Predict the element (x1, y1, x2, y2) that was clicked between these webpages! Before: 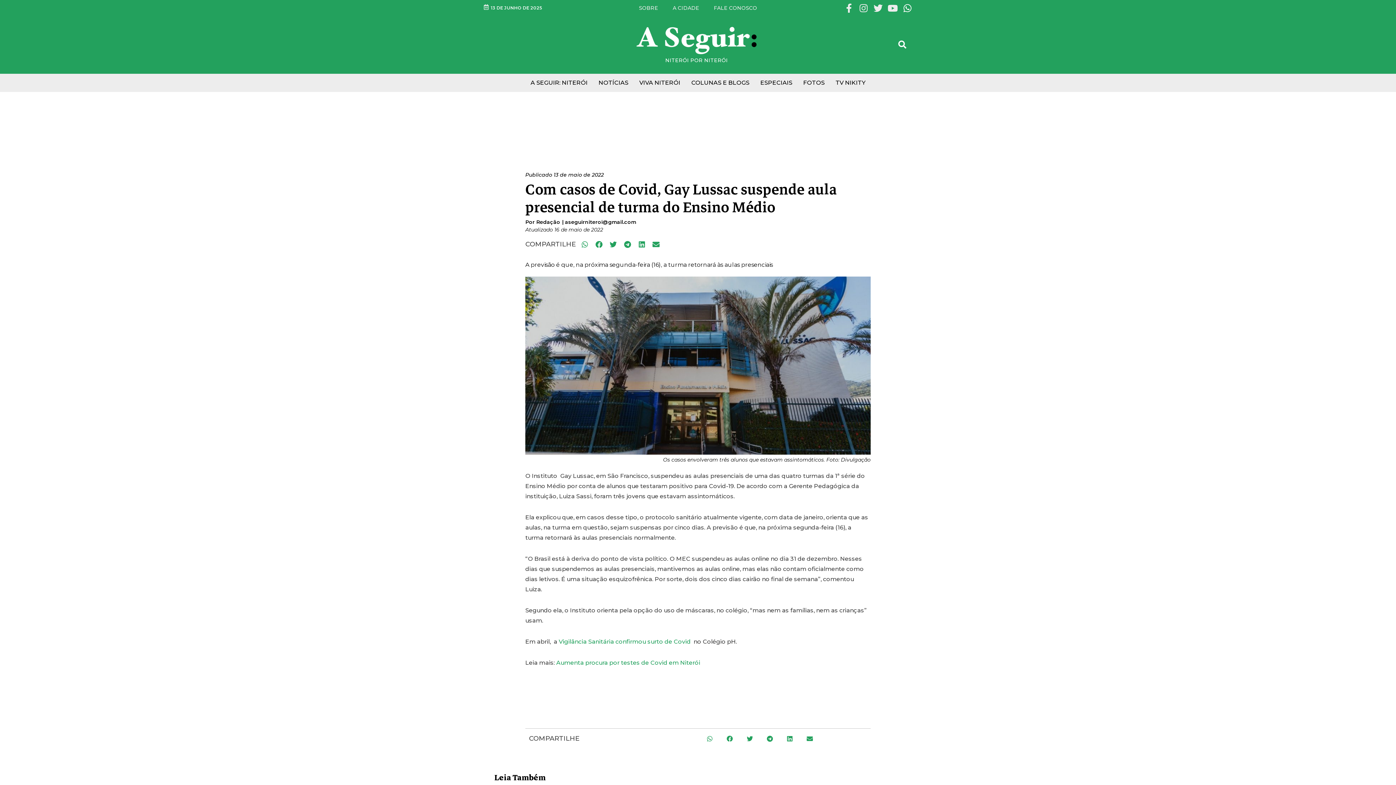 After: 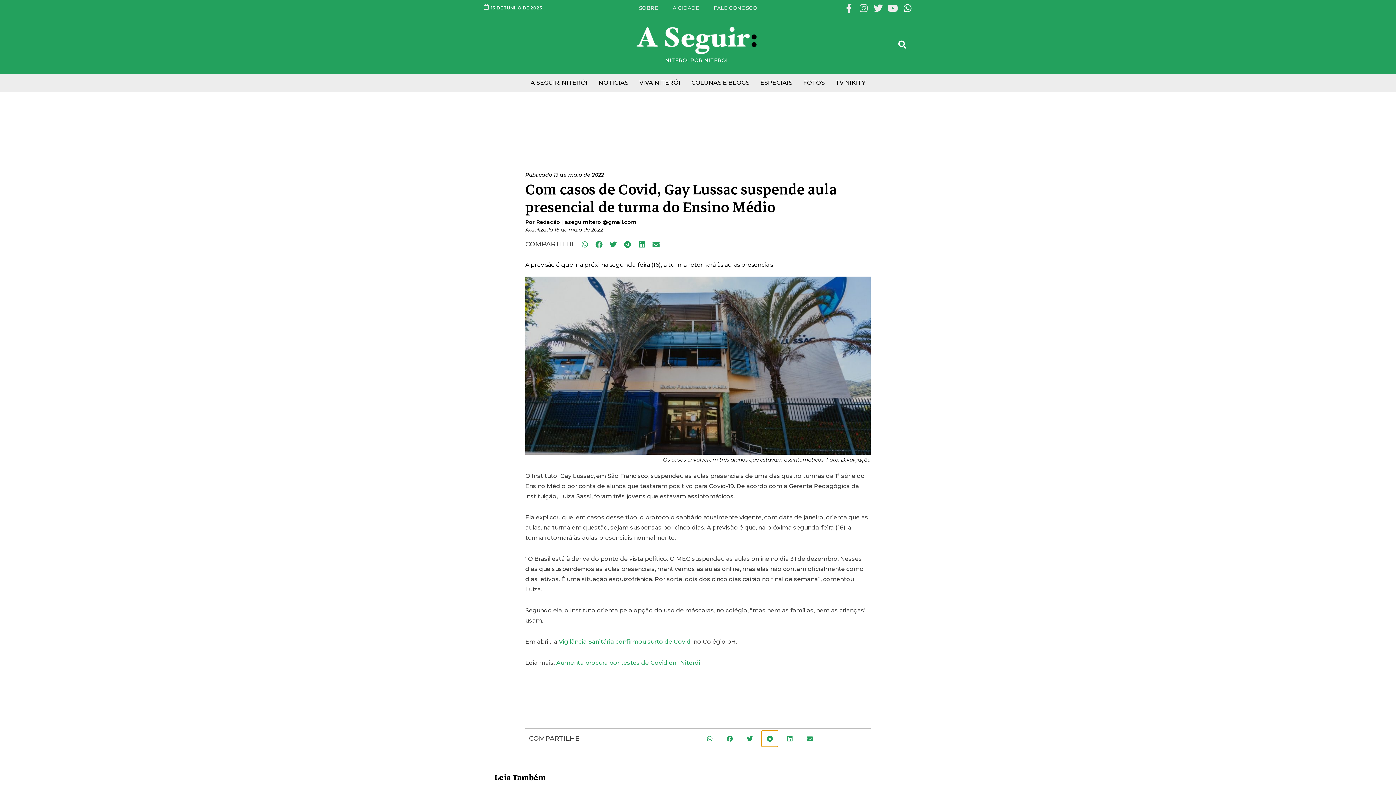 Action: label: Compartilhar no telegram bbox: (761, 730, 778, 747)